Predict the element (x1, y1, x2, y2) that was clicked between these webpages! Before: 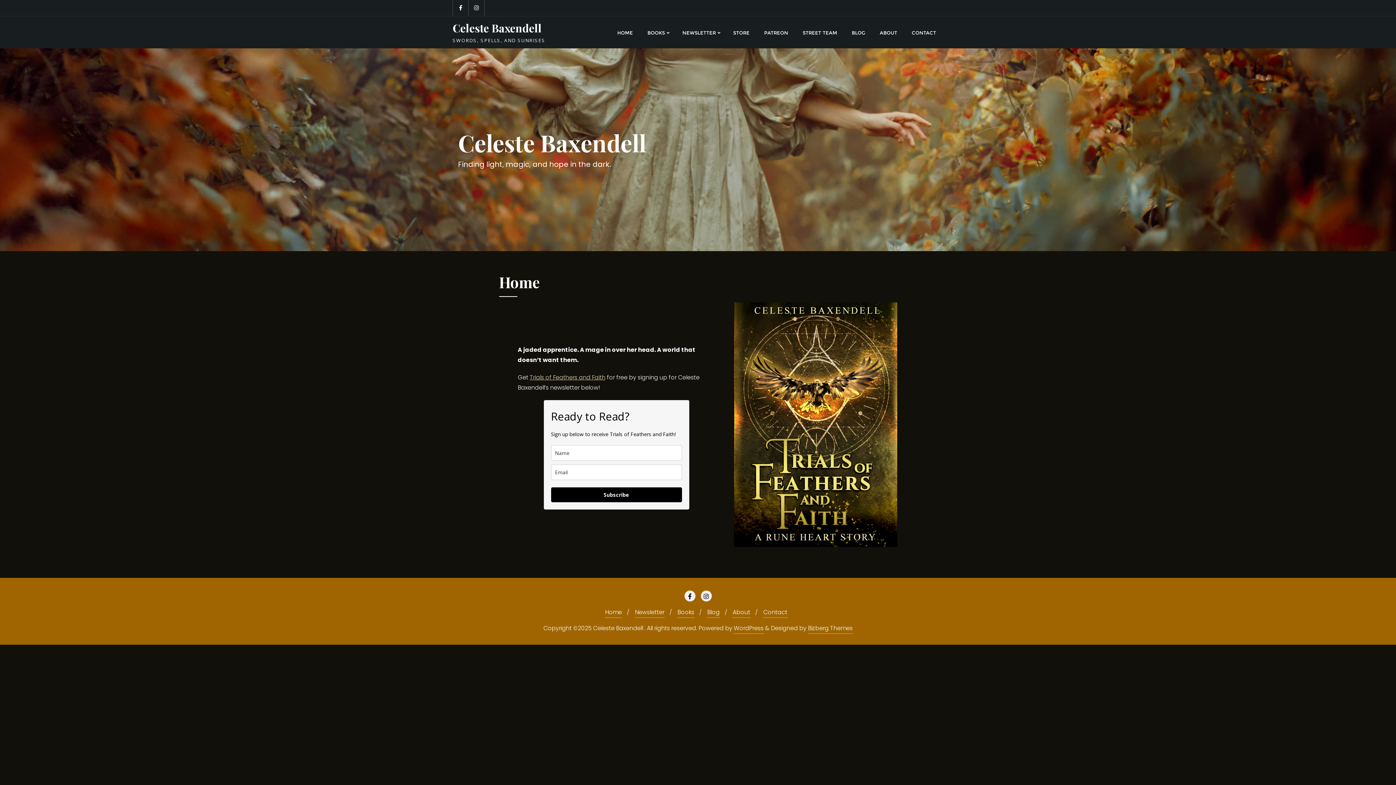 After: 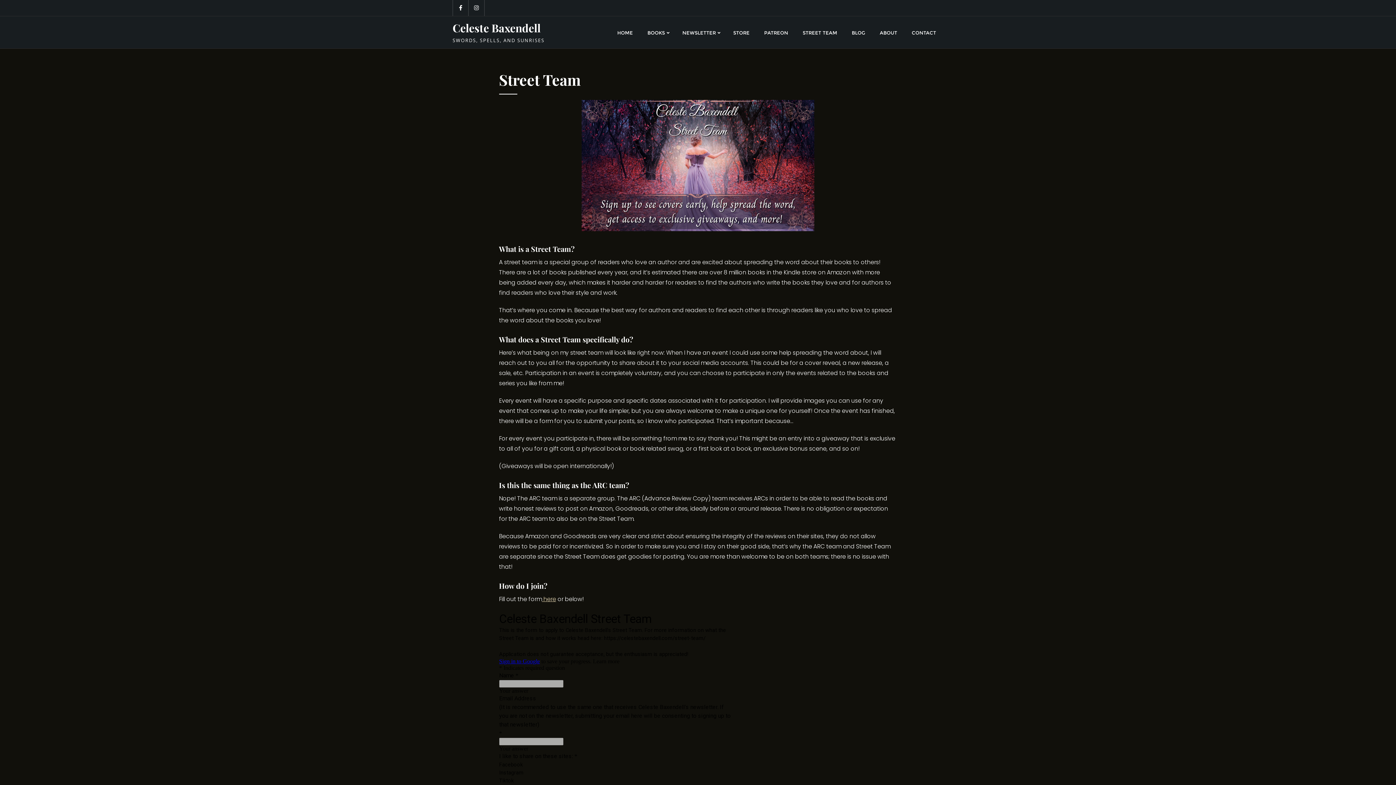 Action: bbox: (795, 21, 844, 43) label: STREET TEAM